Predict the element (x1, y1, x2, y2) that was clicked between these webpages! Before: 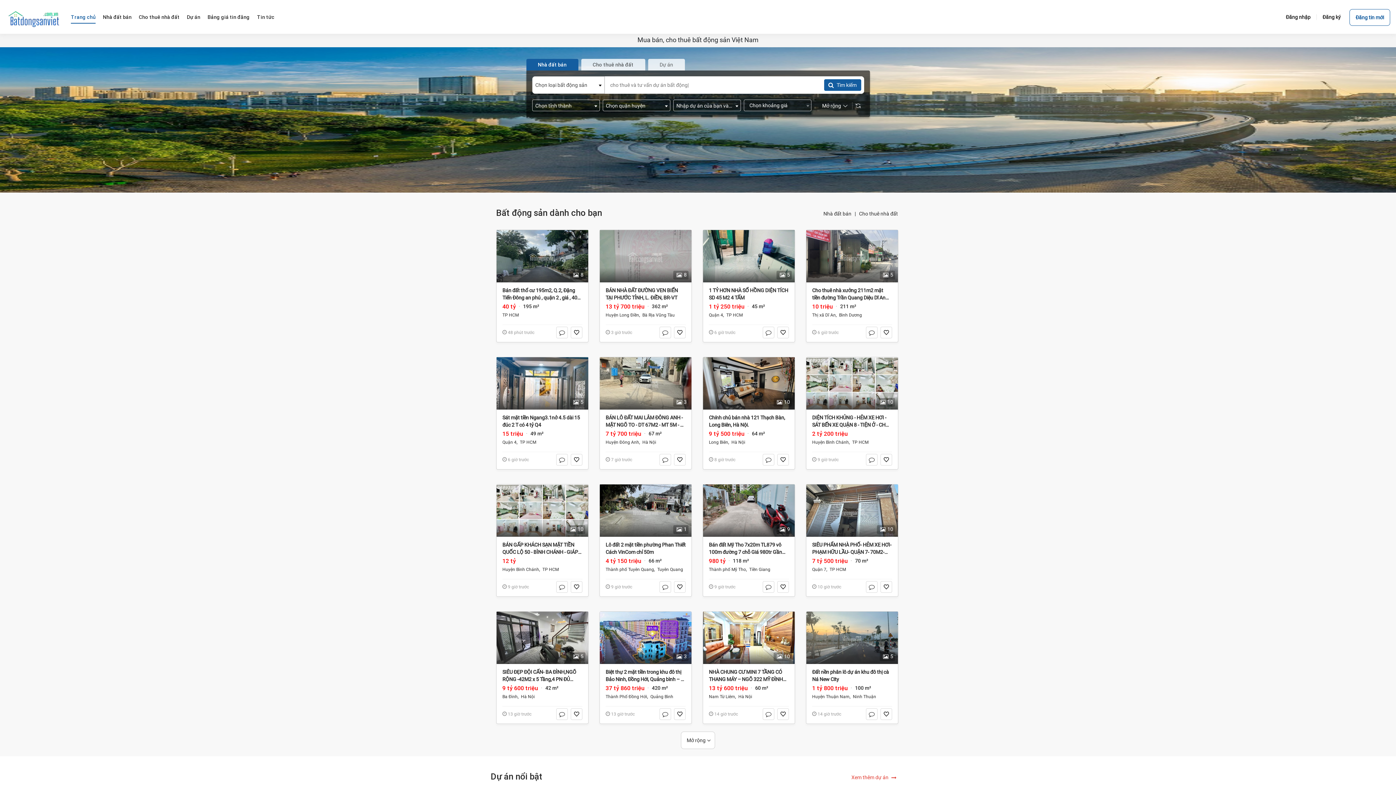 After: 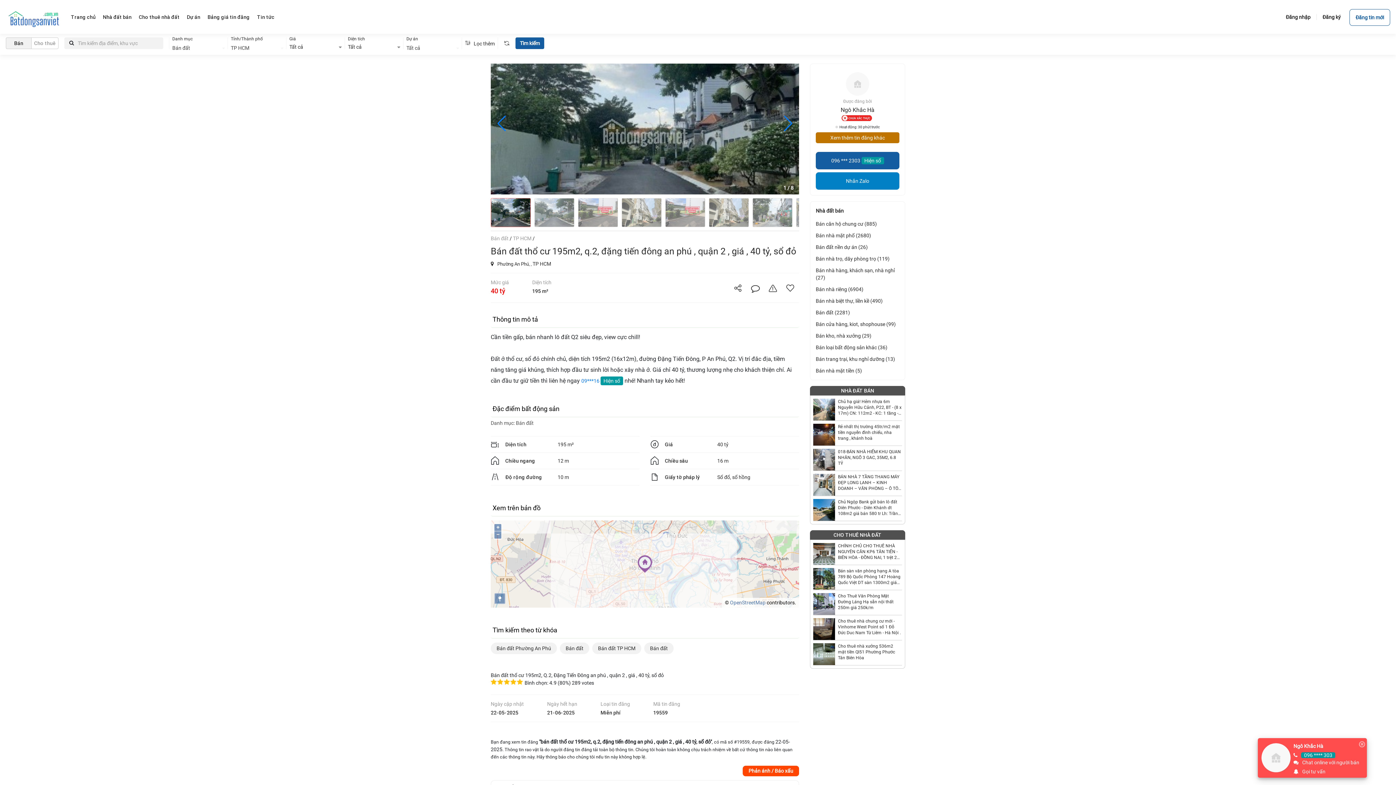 Action: label: Bán đất thổ cư 195m2, Q.2, Đặng Tiến Đông an phú , quận 2 , giá , 40 tỷ, sổ đỏ bbox: (502, 286, 582, 301)